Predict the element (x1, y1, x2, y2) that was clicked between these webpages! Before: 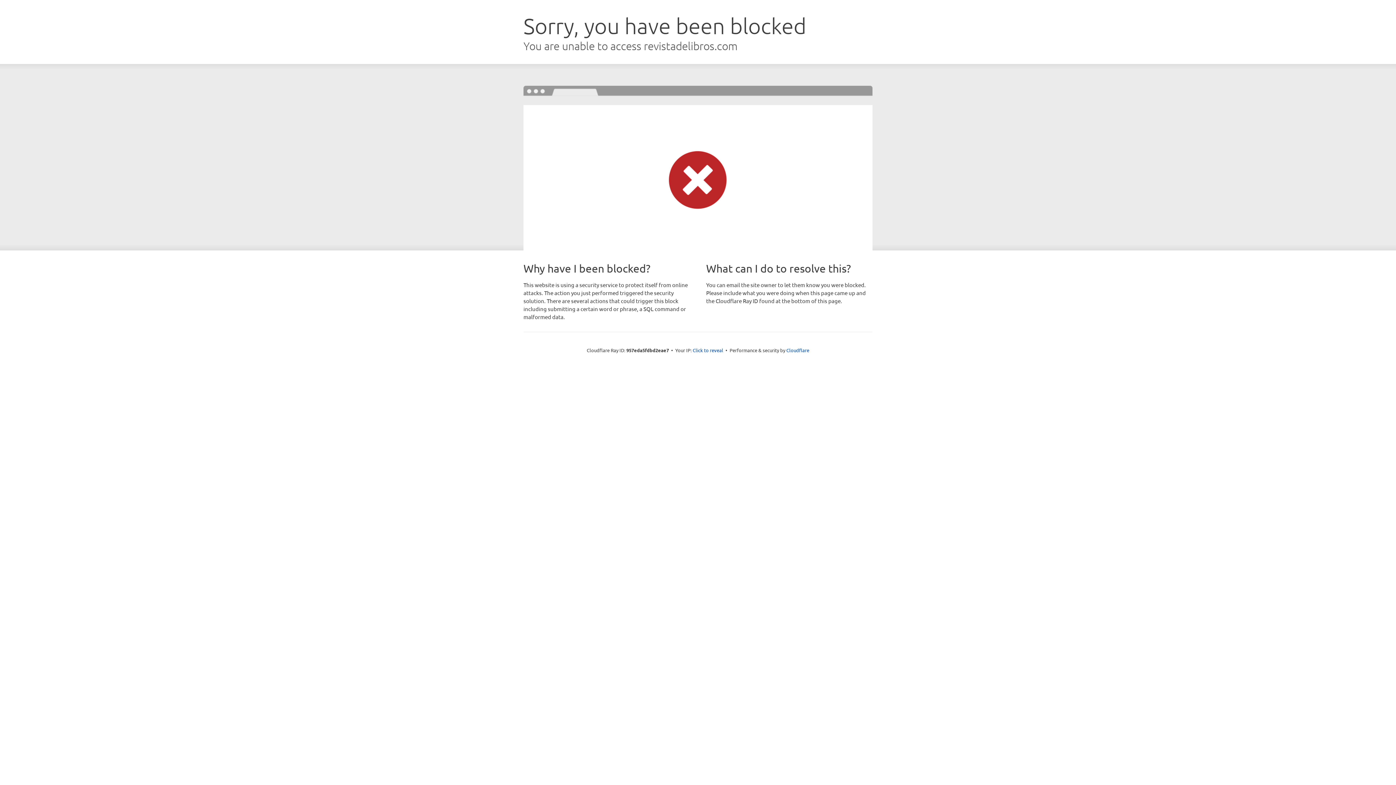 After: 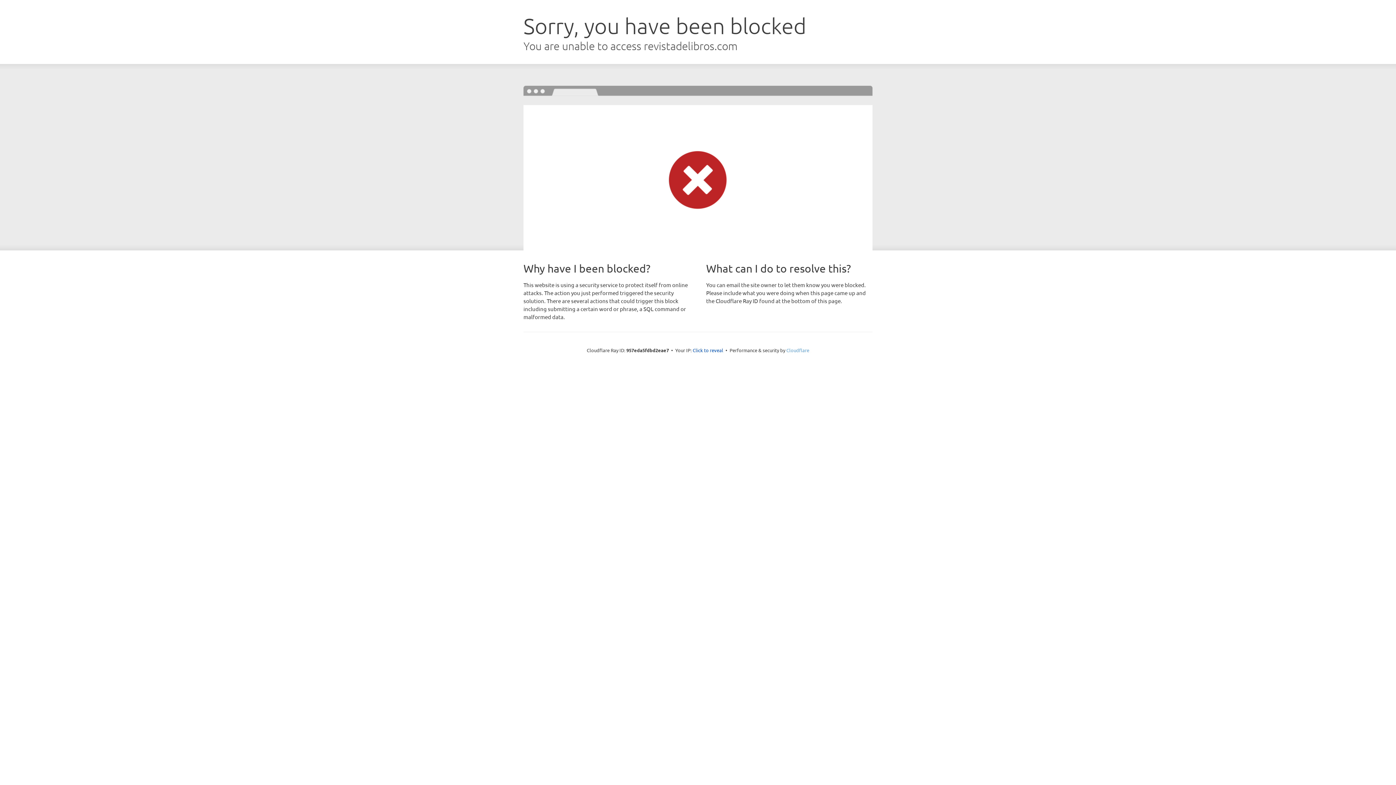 Action: bbox: (786, 347, 809, 353) label: Cloudflare